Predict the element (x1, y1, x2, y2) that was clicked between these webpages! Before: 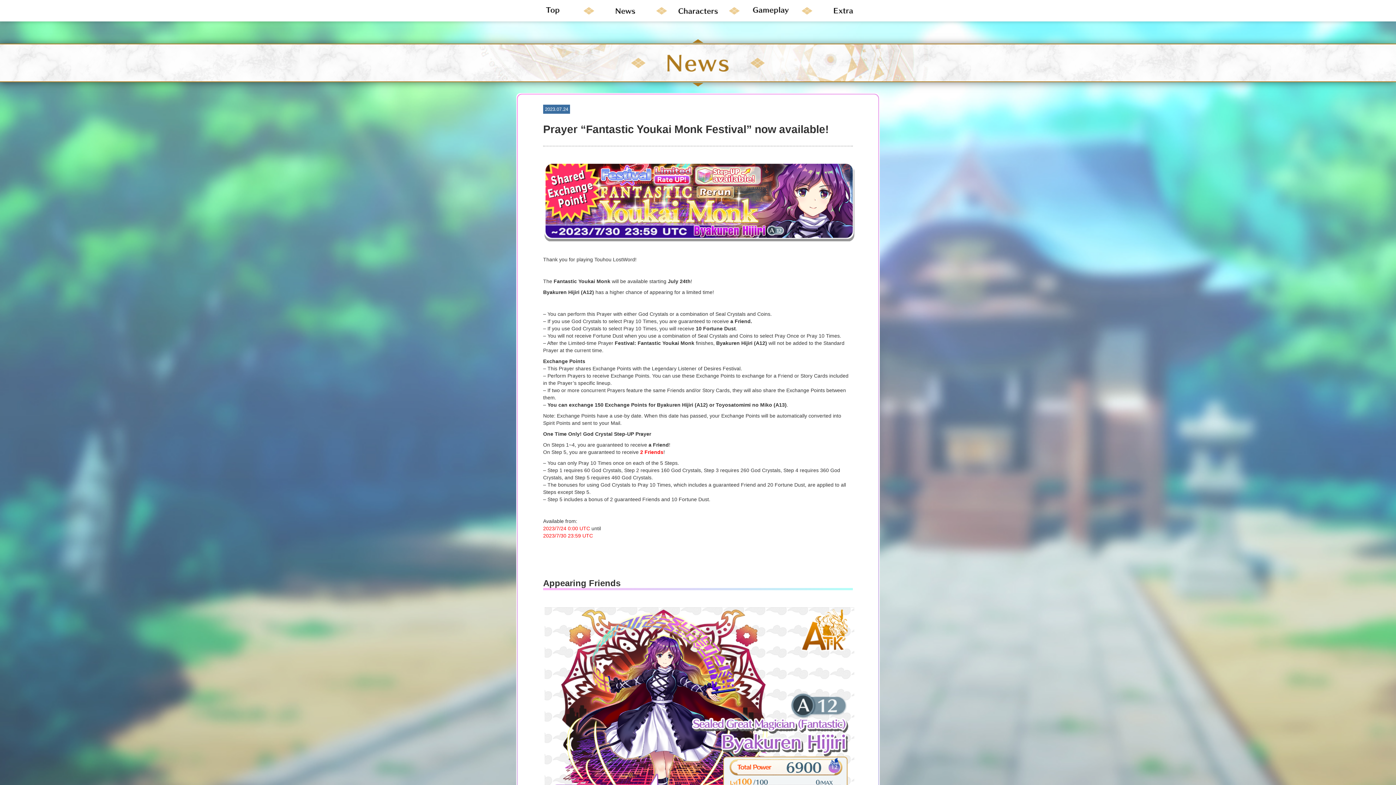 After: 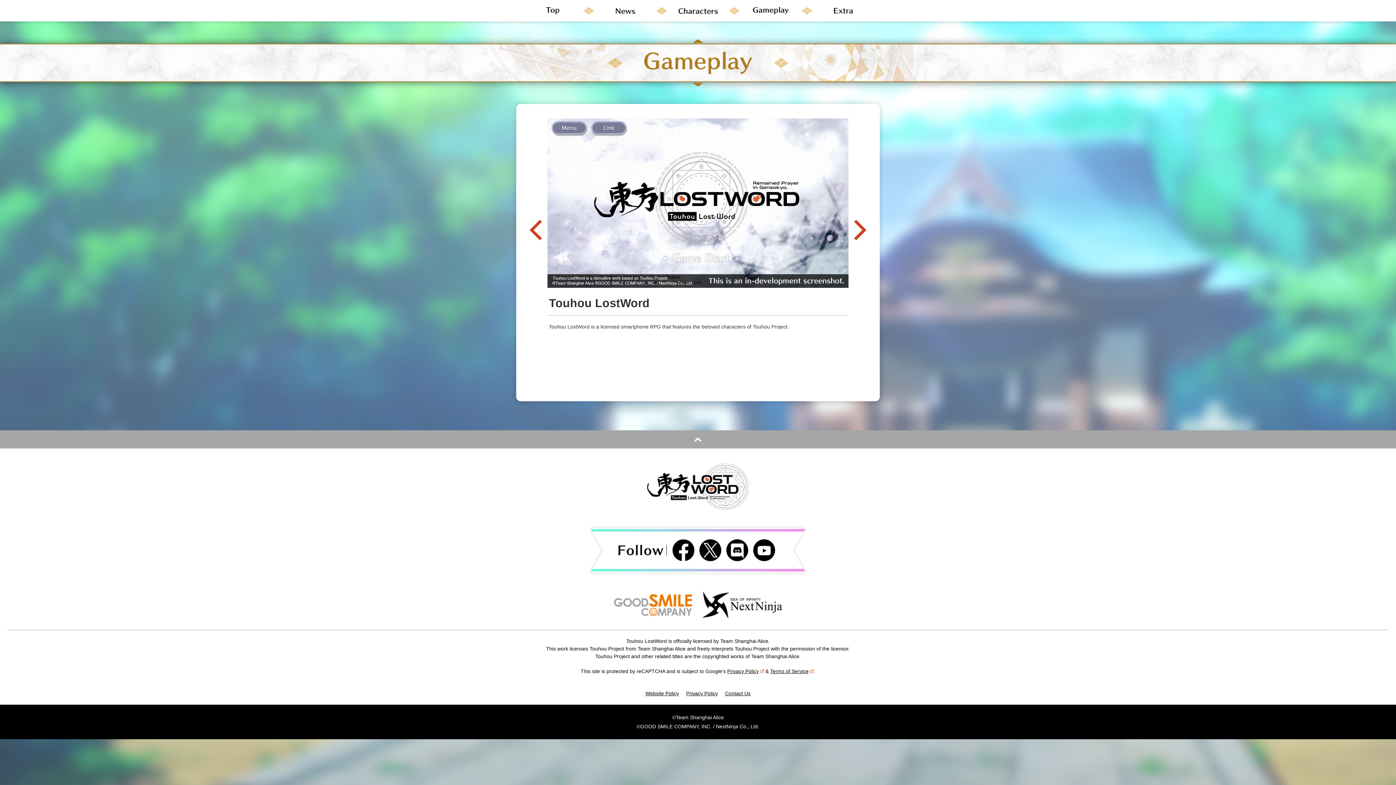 Action: bbox: (734, 0, 807, 21)